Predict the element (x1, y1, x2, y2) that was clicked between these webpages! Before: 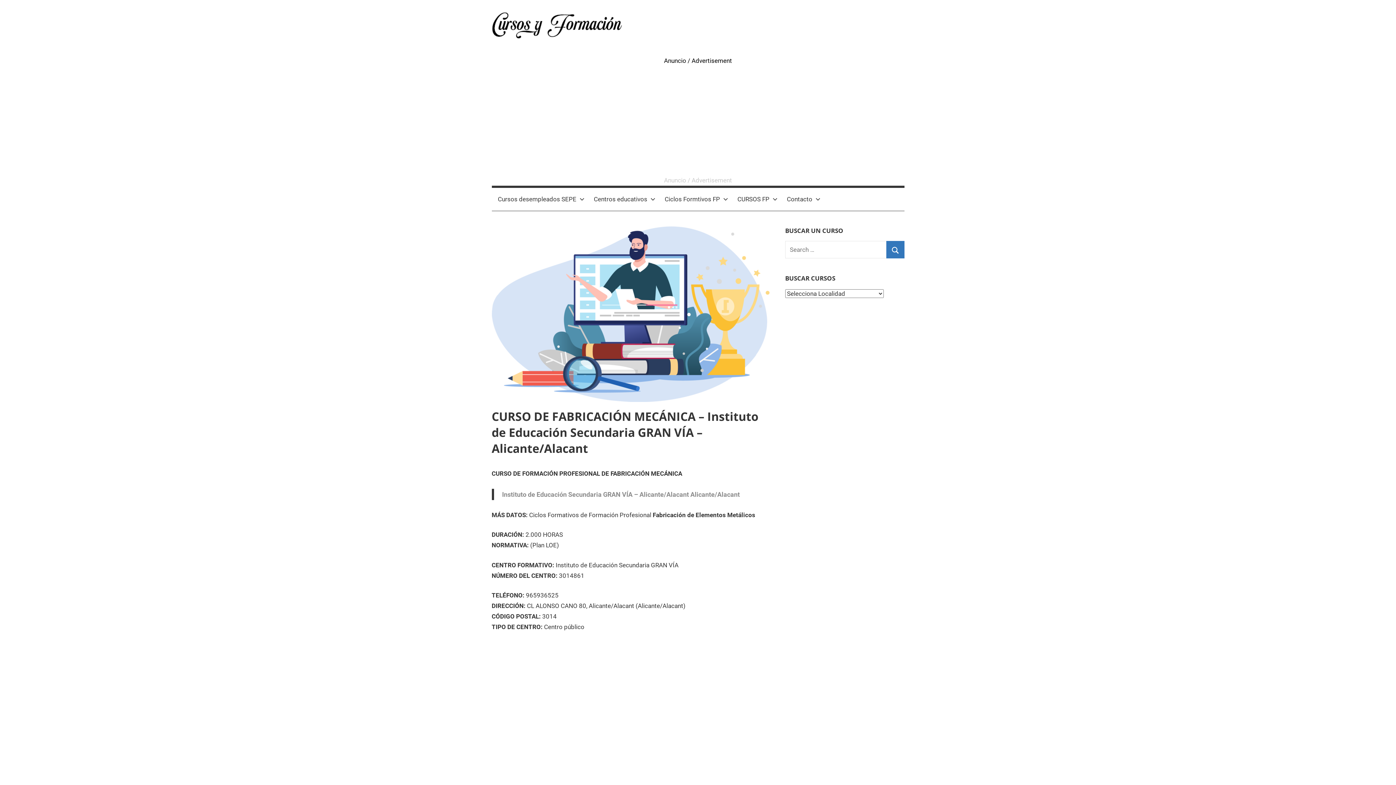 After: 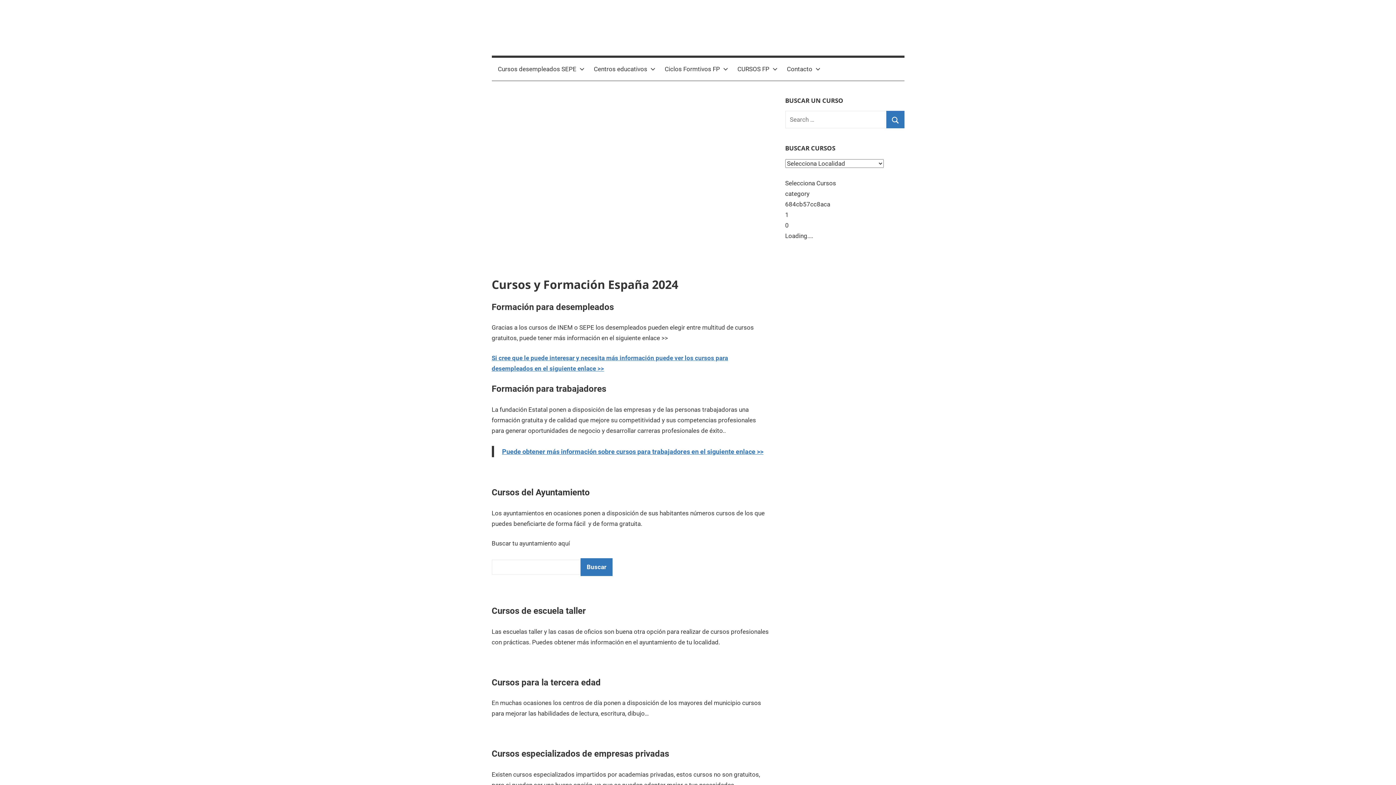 Action: bbox: (491, 13, 622, 21)